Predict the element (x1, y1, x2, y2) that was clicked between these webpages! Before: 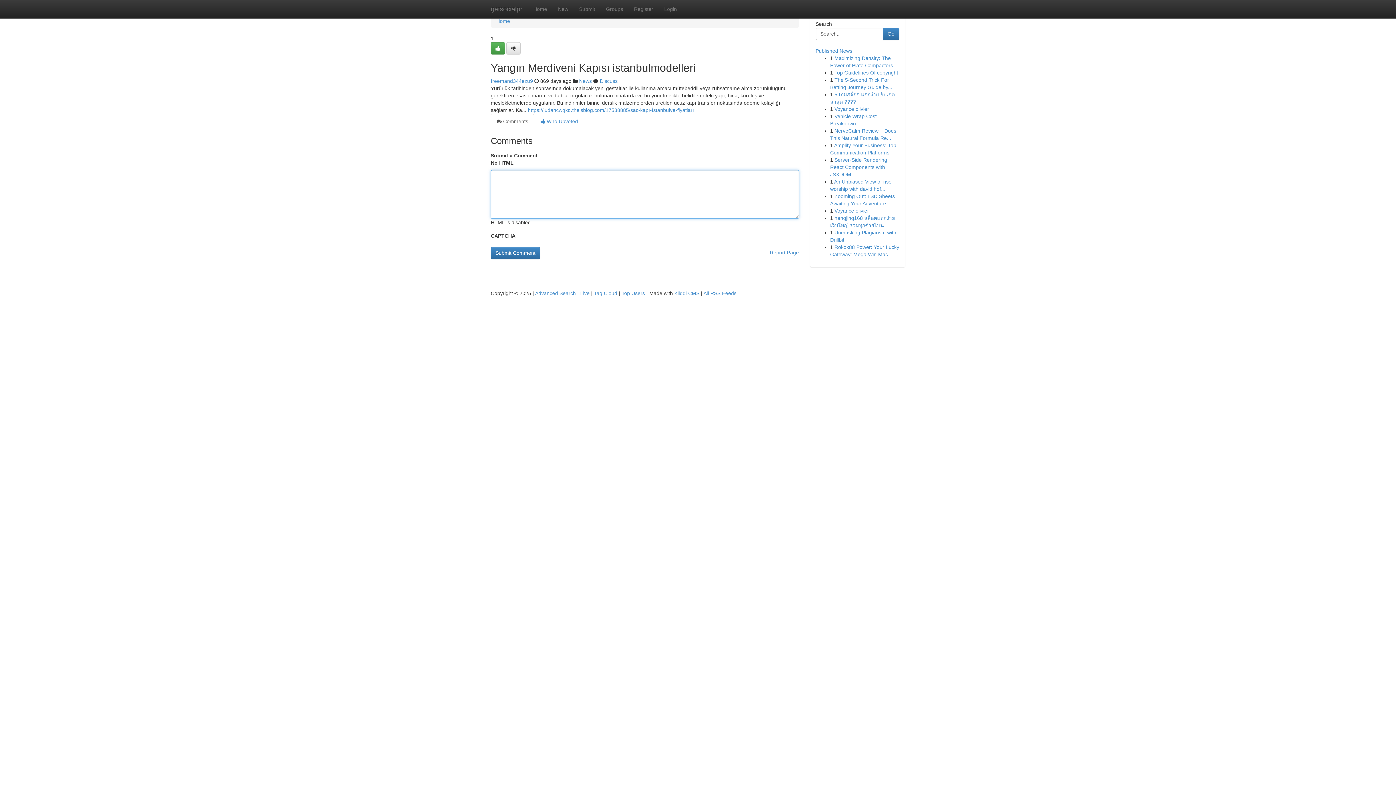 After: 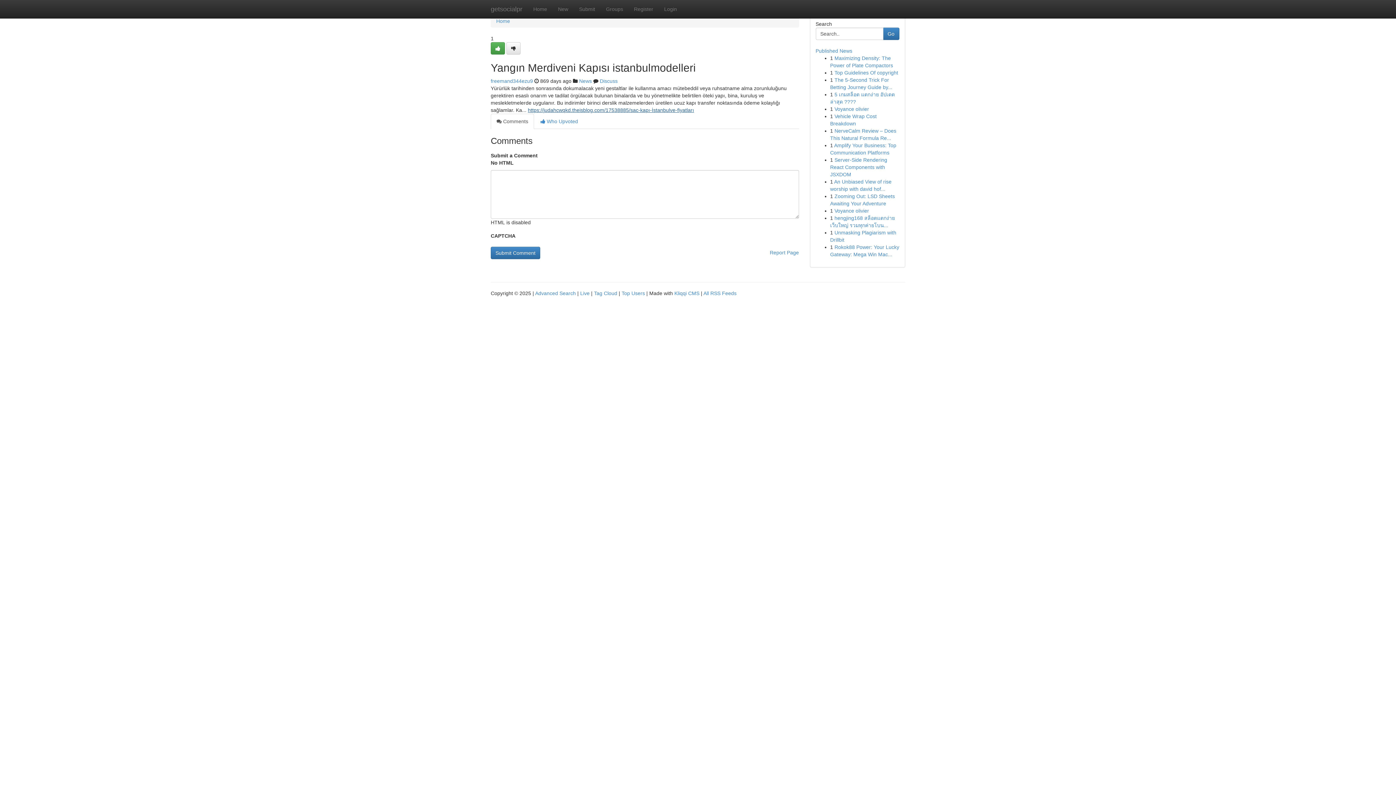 Action: label: https://judahcwqkd.theisblog.com/17538885/sac-kapı-İstanbulve-fiyatları bbox: (528, 107, 694, 113)